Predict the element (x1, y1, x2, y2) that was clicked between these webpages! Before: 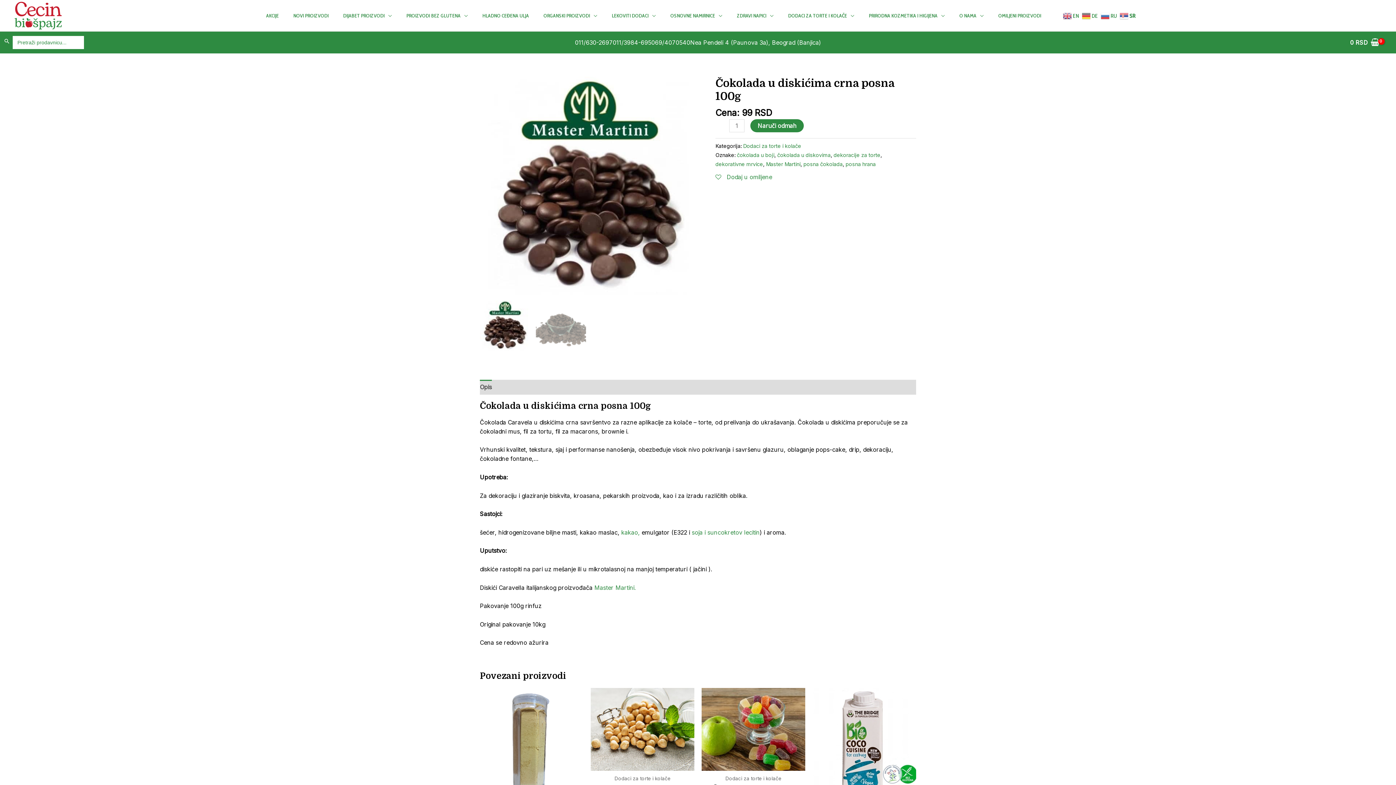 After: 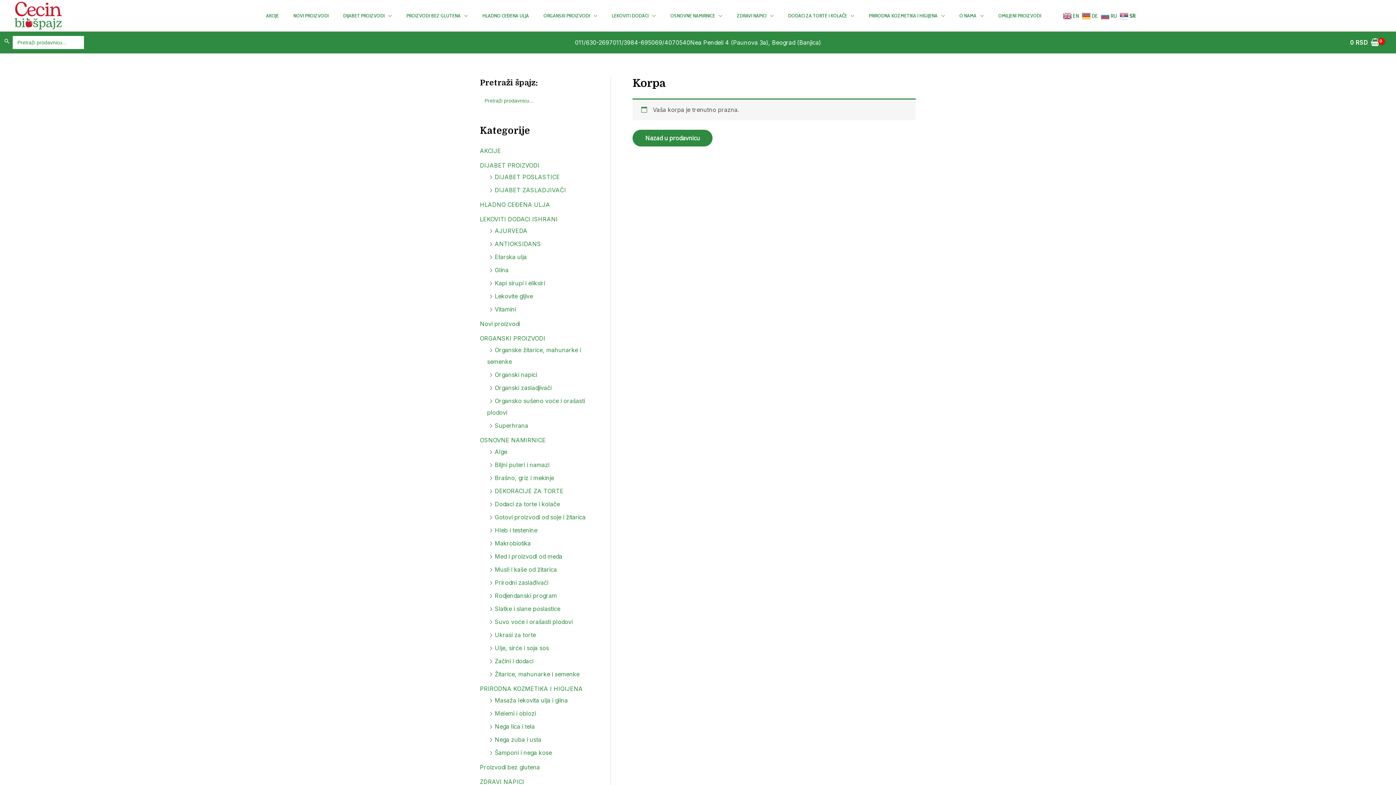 Action: bbox: (1346, 31, 1383, 53) label: View Shopping Cart, empty